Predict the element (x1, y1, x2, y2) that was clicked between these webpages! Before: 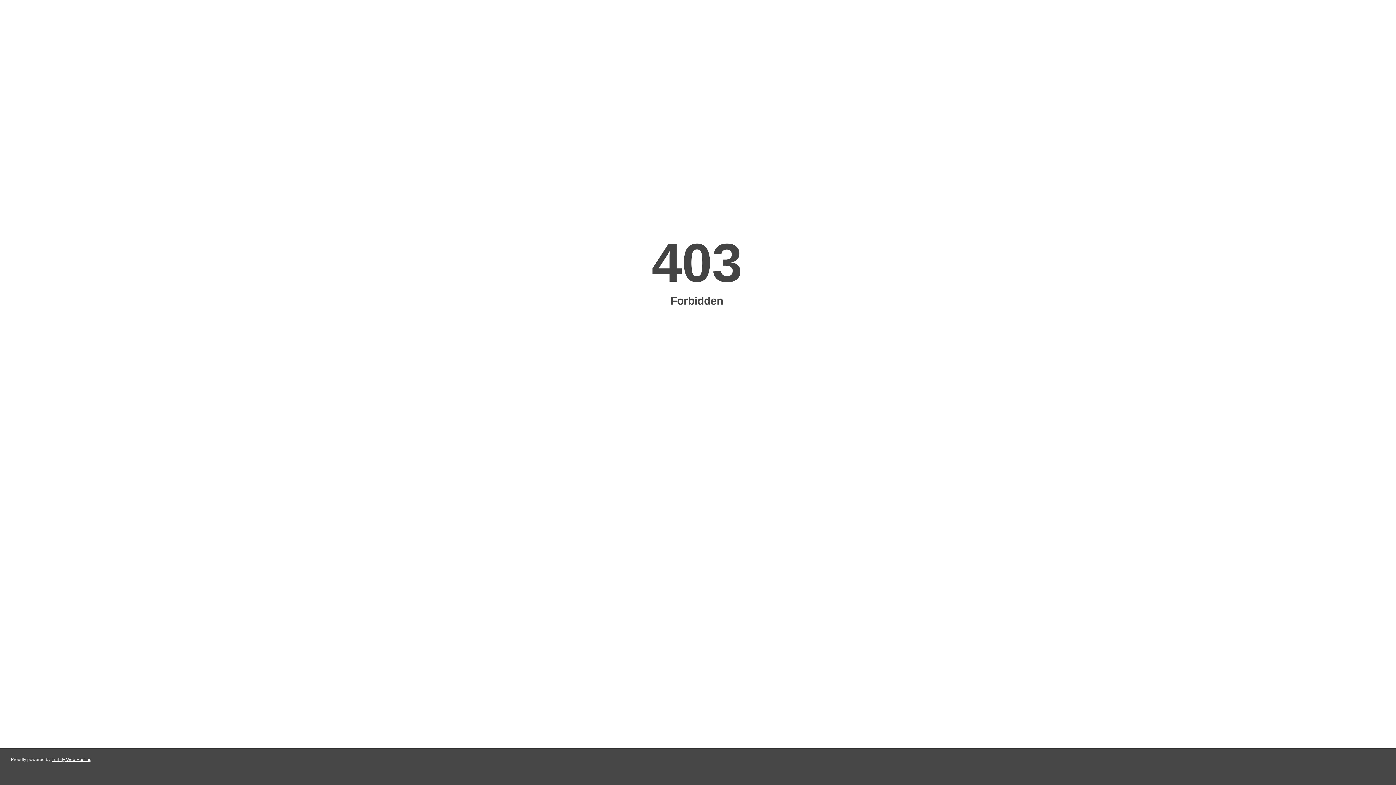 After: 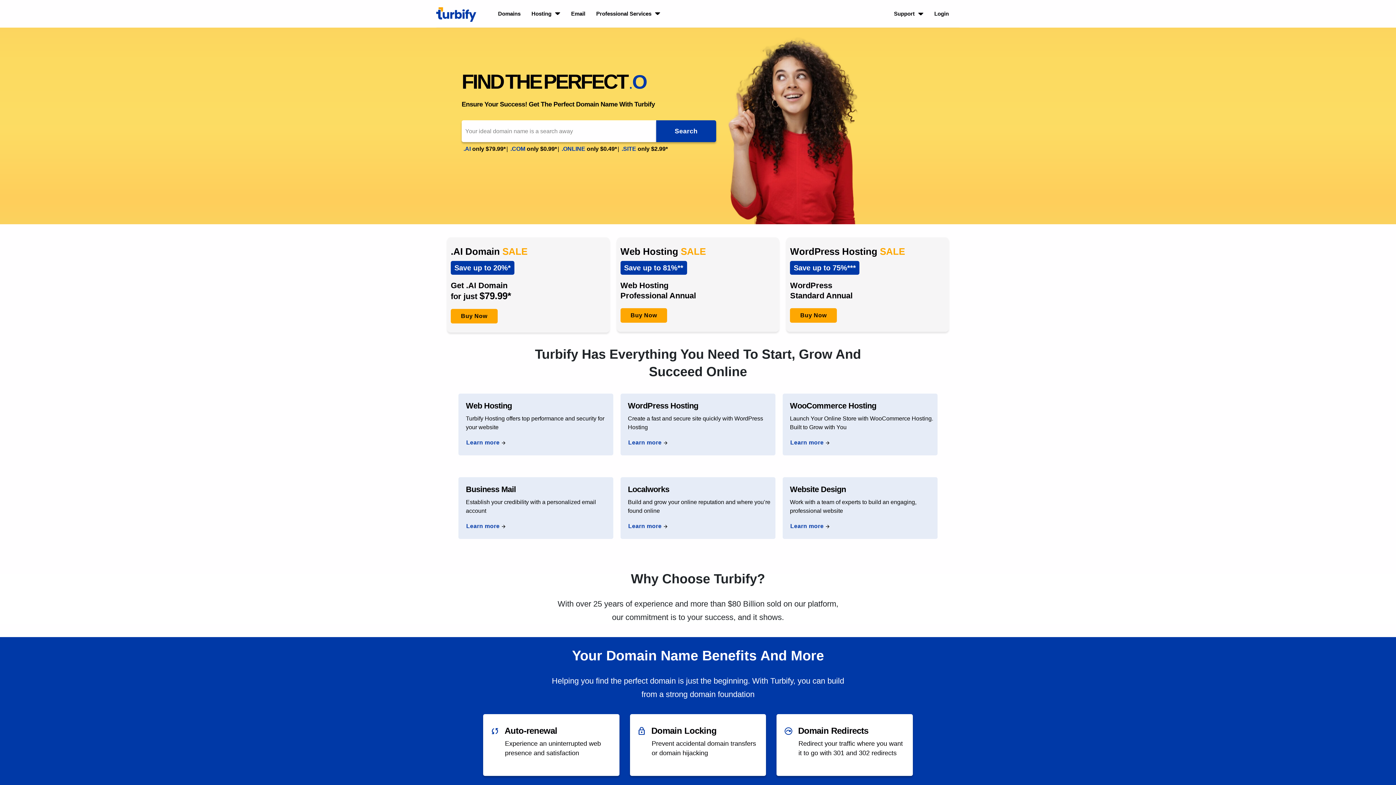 Action: bbox: (51, 757, 91, 762) label: Turbify Web Hosting